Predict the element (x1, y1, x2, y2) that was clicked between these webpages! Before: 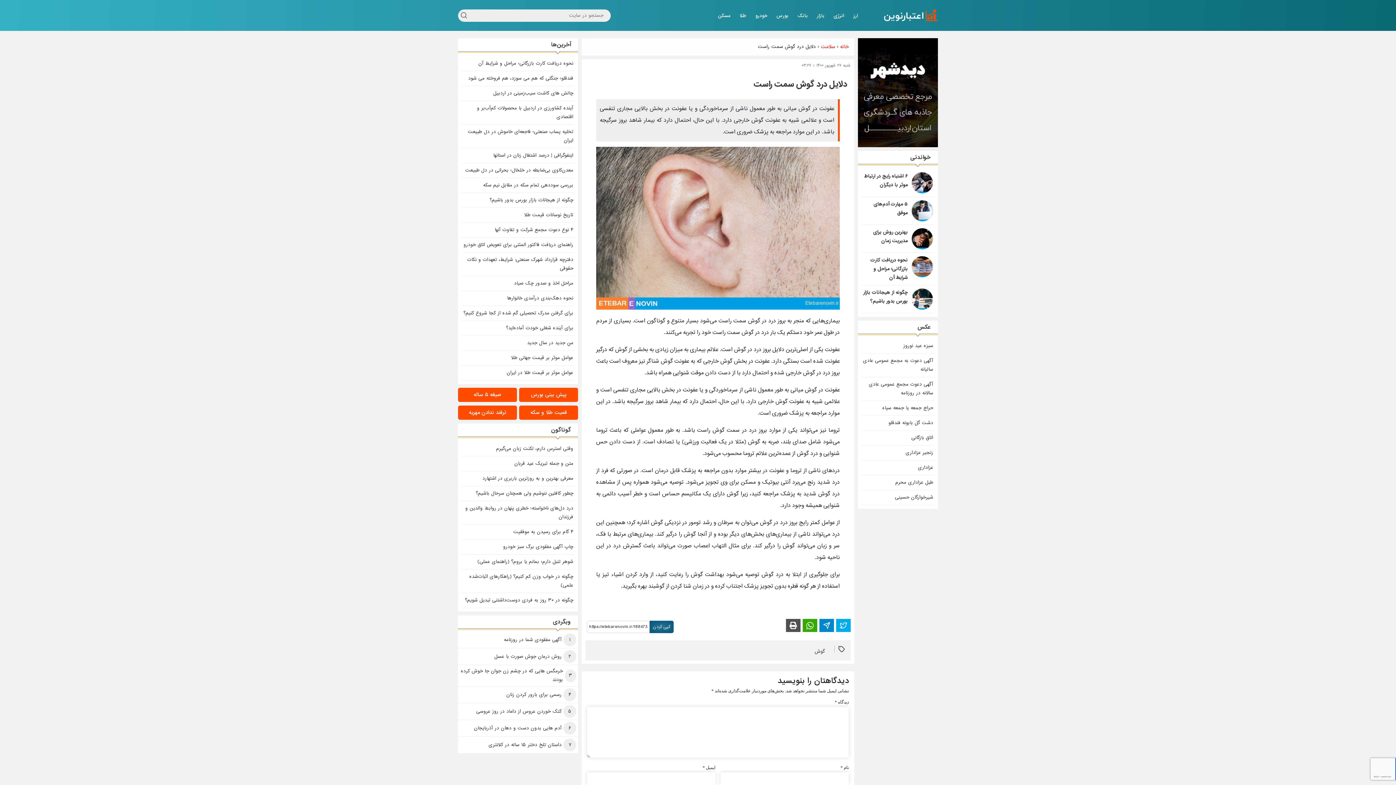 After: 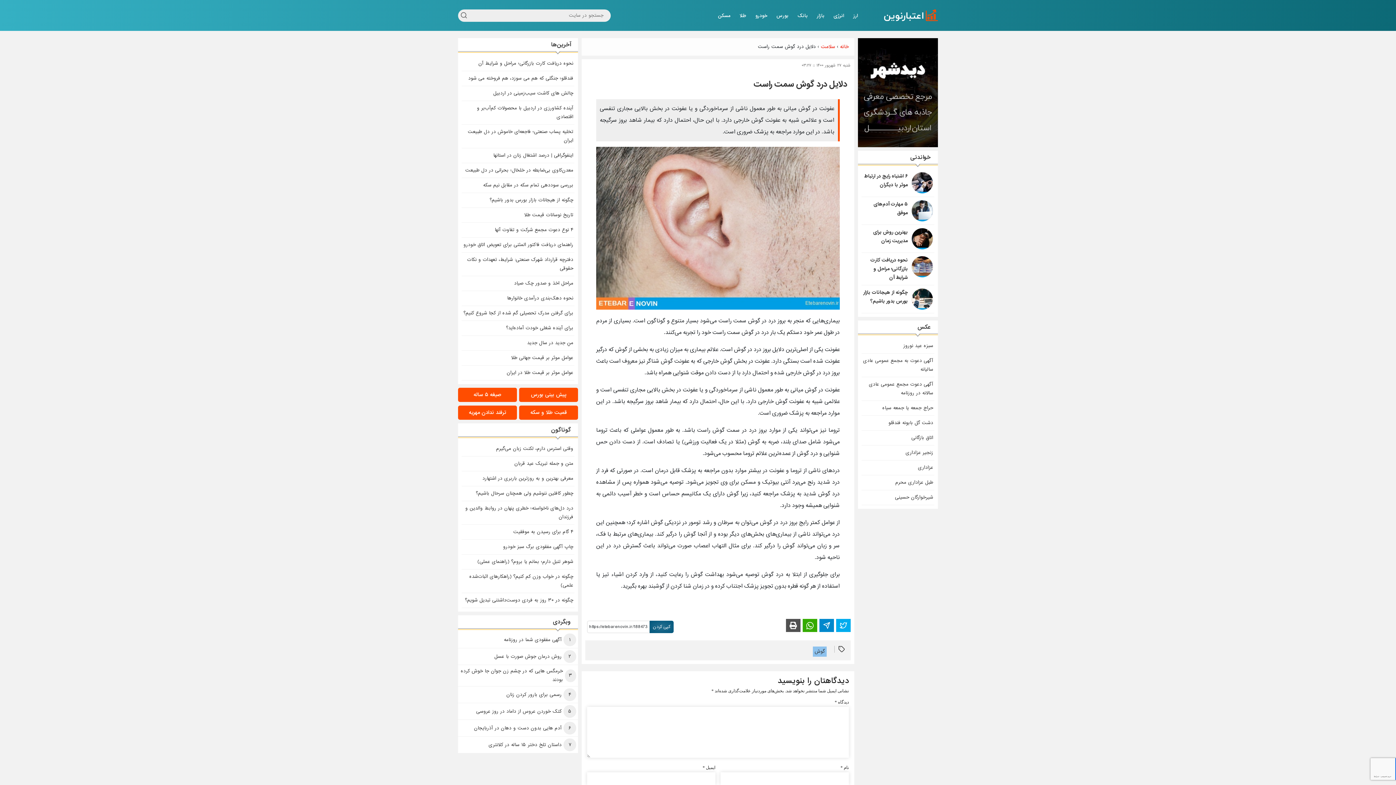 Action: bbox: (814, 648, 825, 655) label: گوش